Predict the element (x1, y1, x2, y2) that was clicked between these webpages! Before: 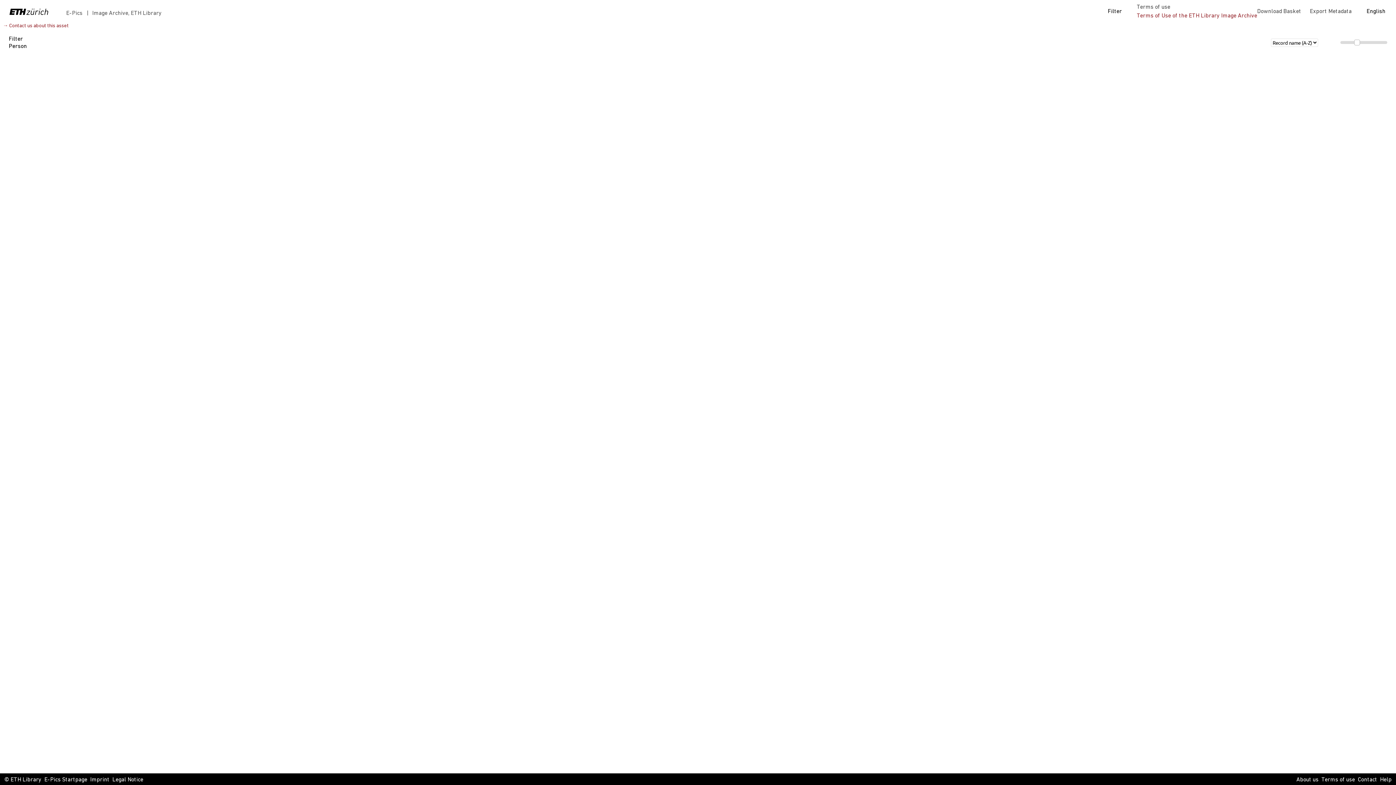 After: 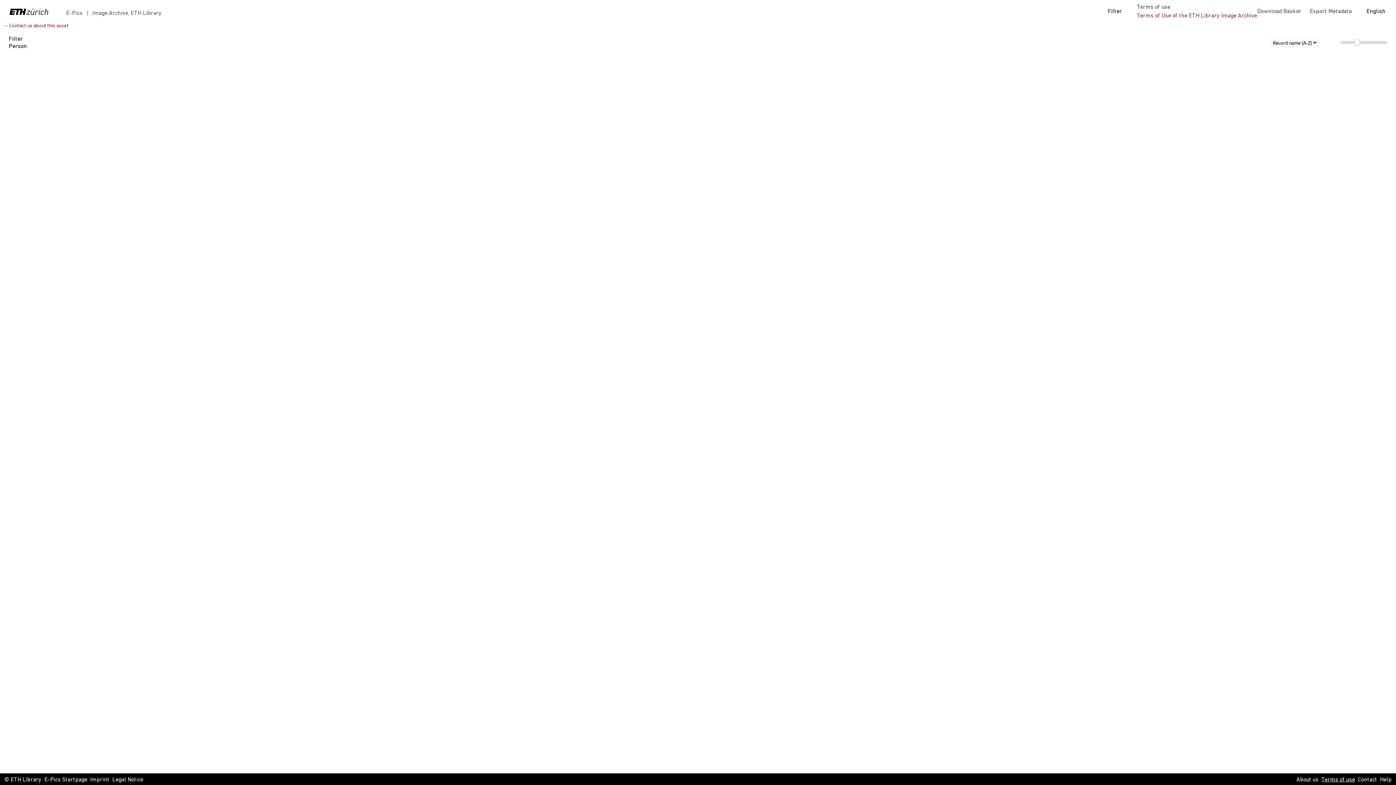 Action: bbox: (1321, 776, 1355, 784) label: Terms of use